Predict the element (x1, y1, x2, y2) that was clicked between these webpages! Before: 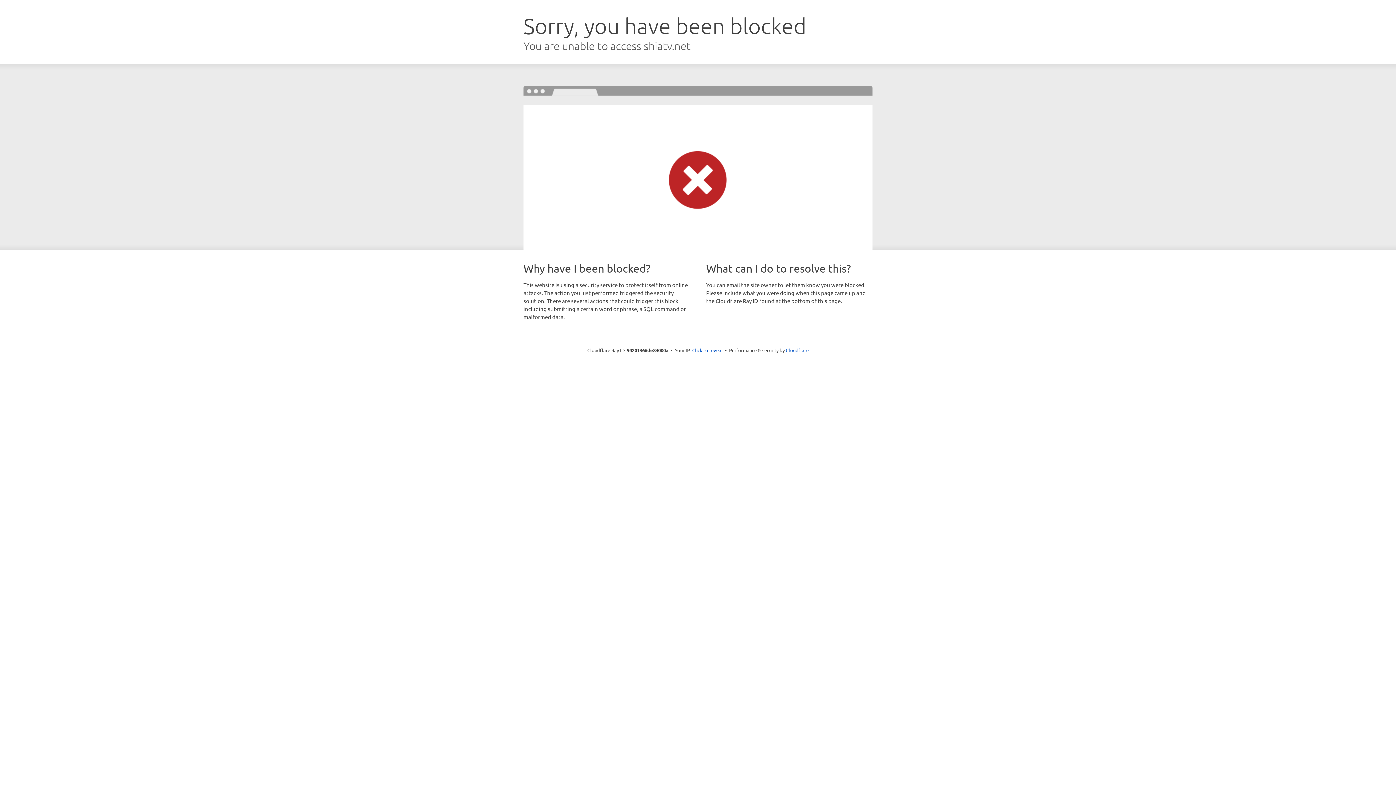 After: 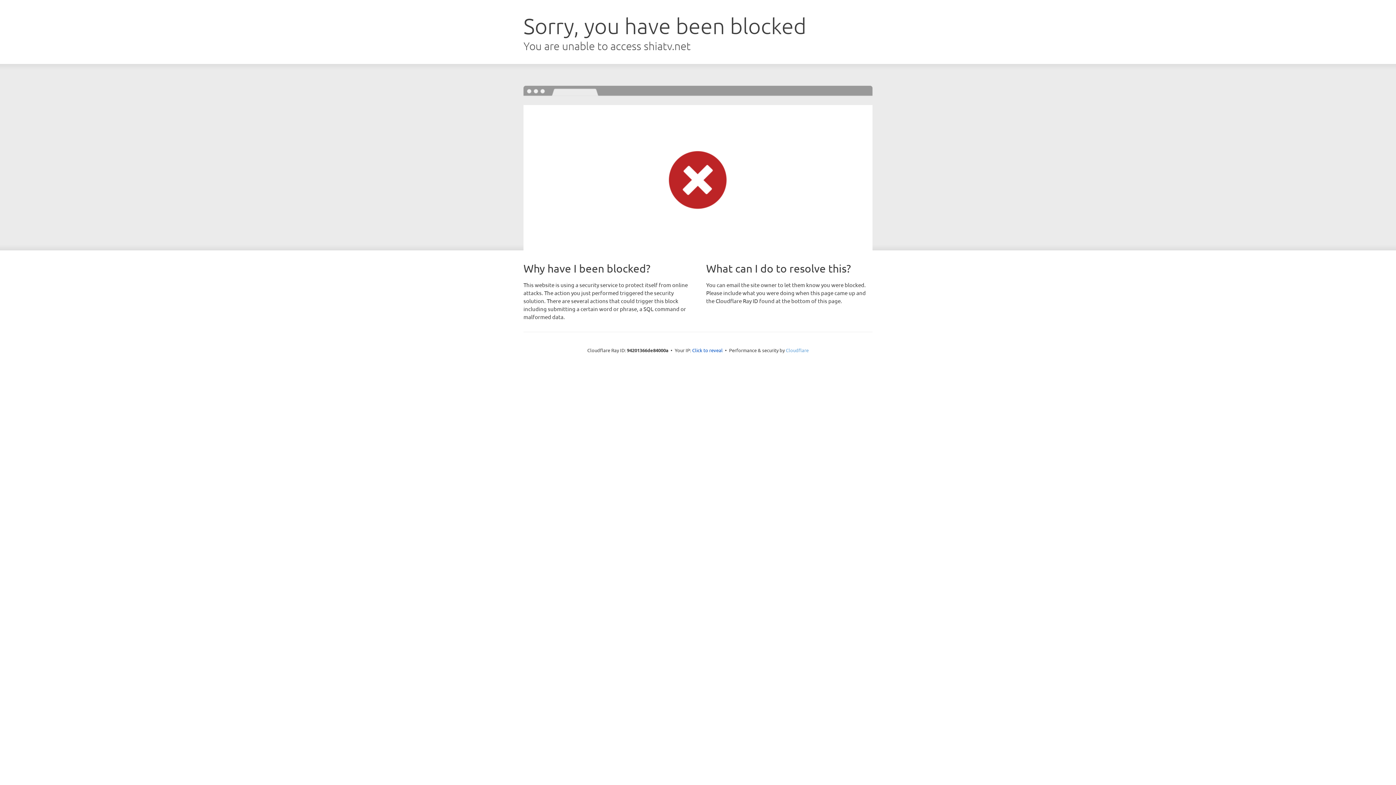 Action: label: Cloudflare bbox: (786, 347, 808, 353)